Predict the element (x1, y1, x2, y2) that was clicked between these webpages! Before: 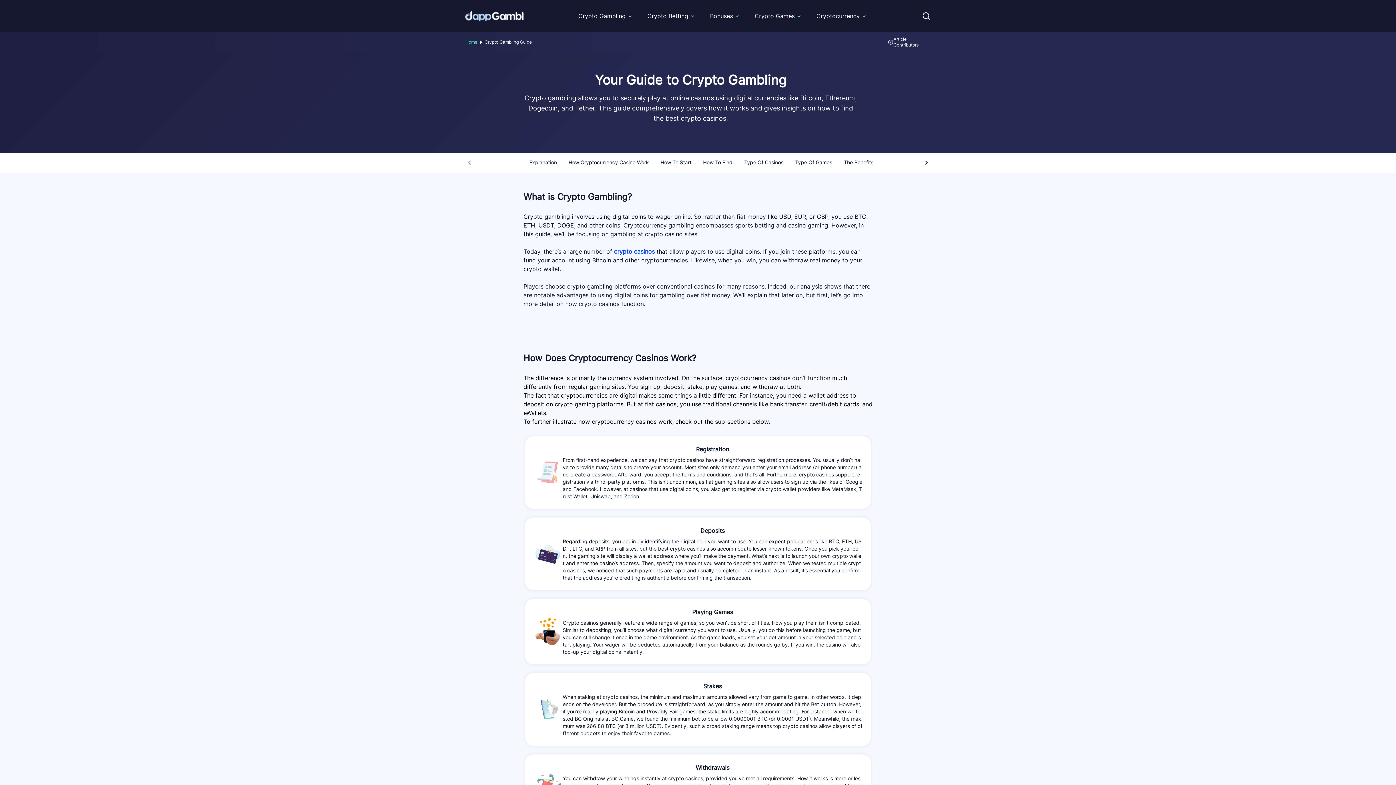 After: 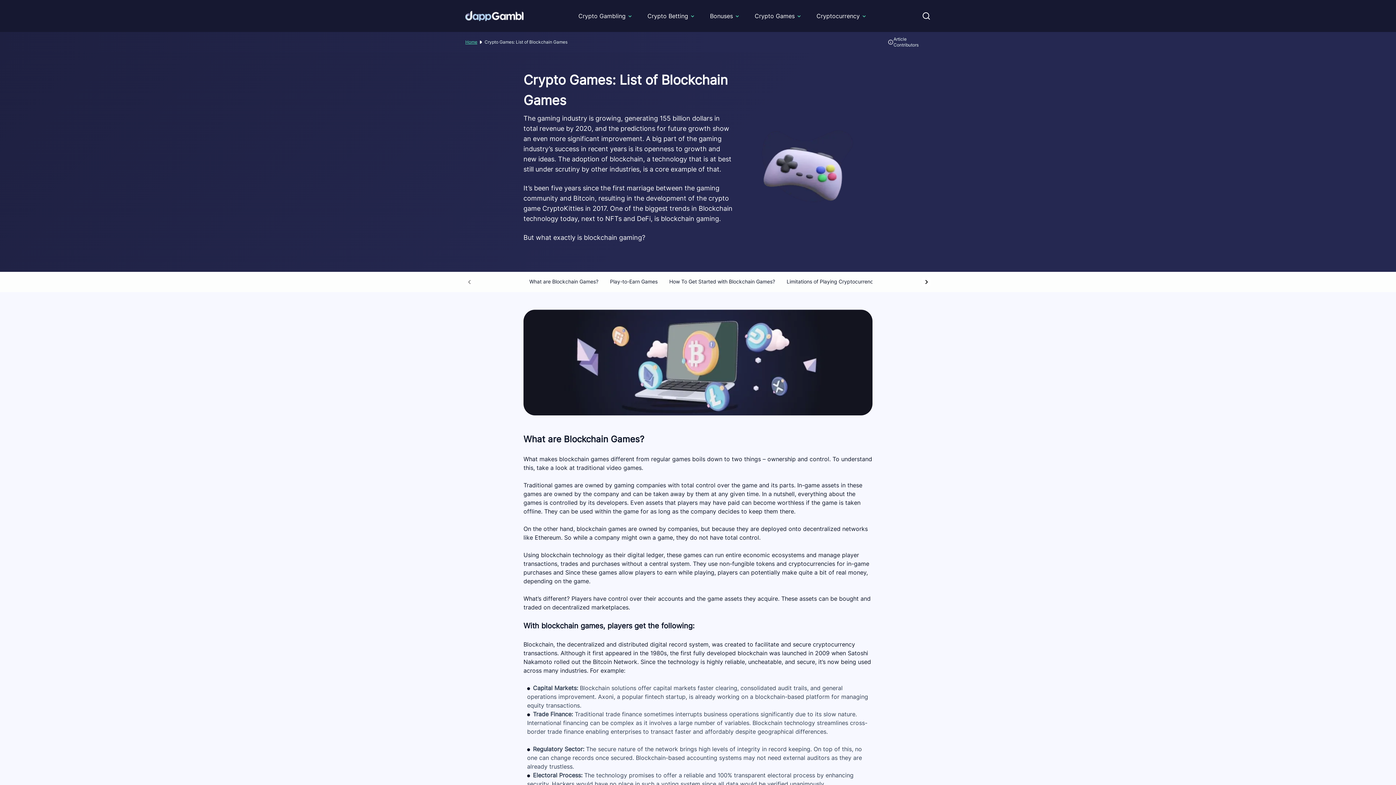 Action: bbox: (754, 11, 794, 20) label: Crypto Games